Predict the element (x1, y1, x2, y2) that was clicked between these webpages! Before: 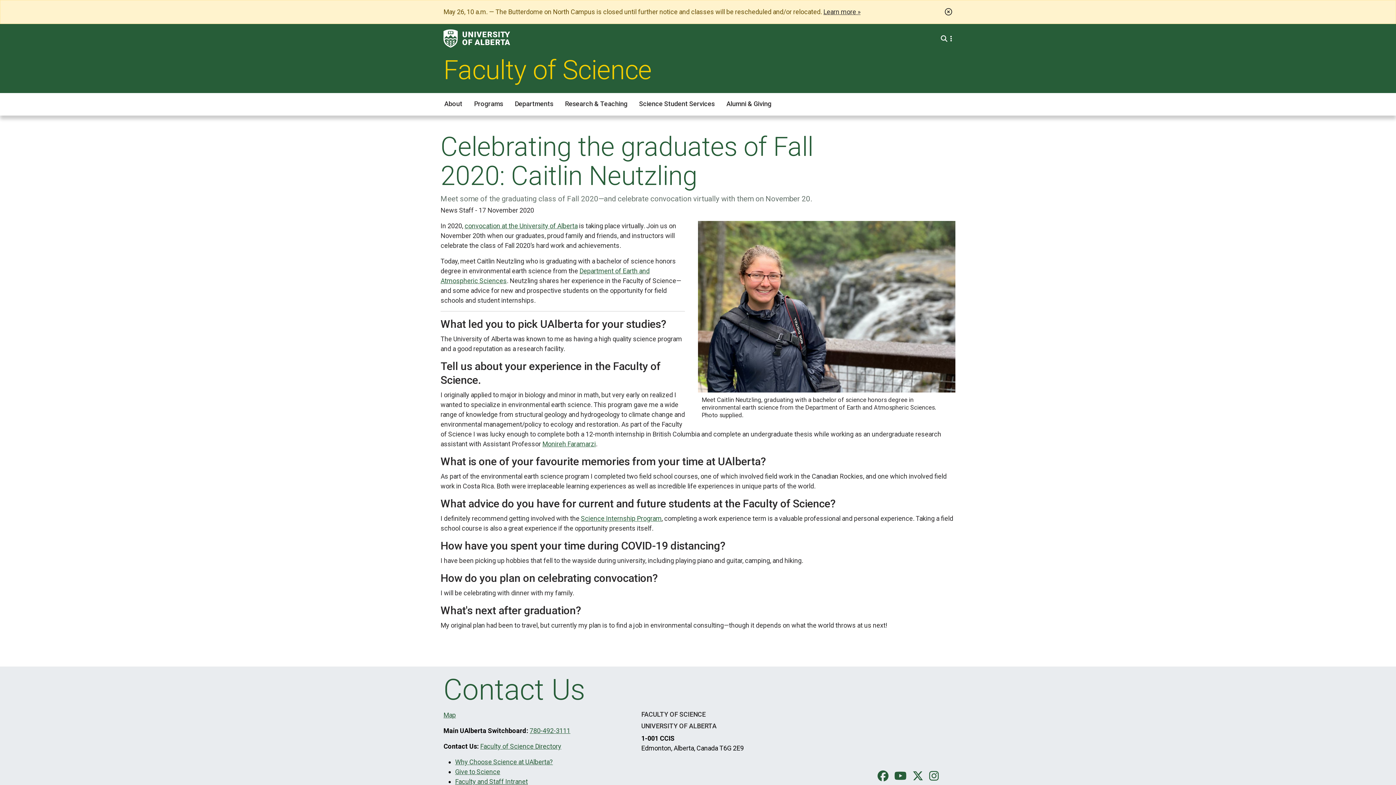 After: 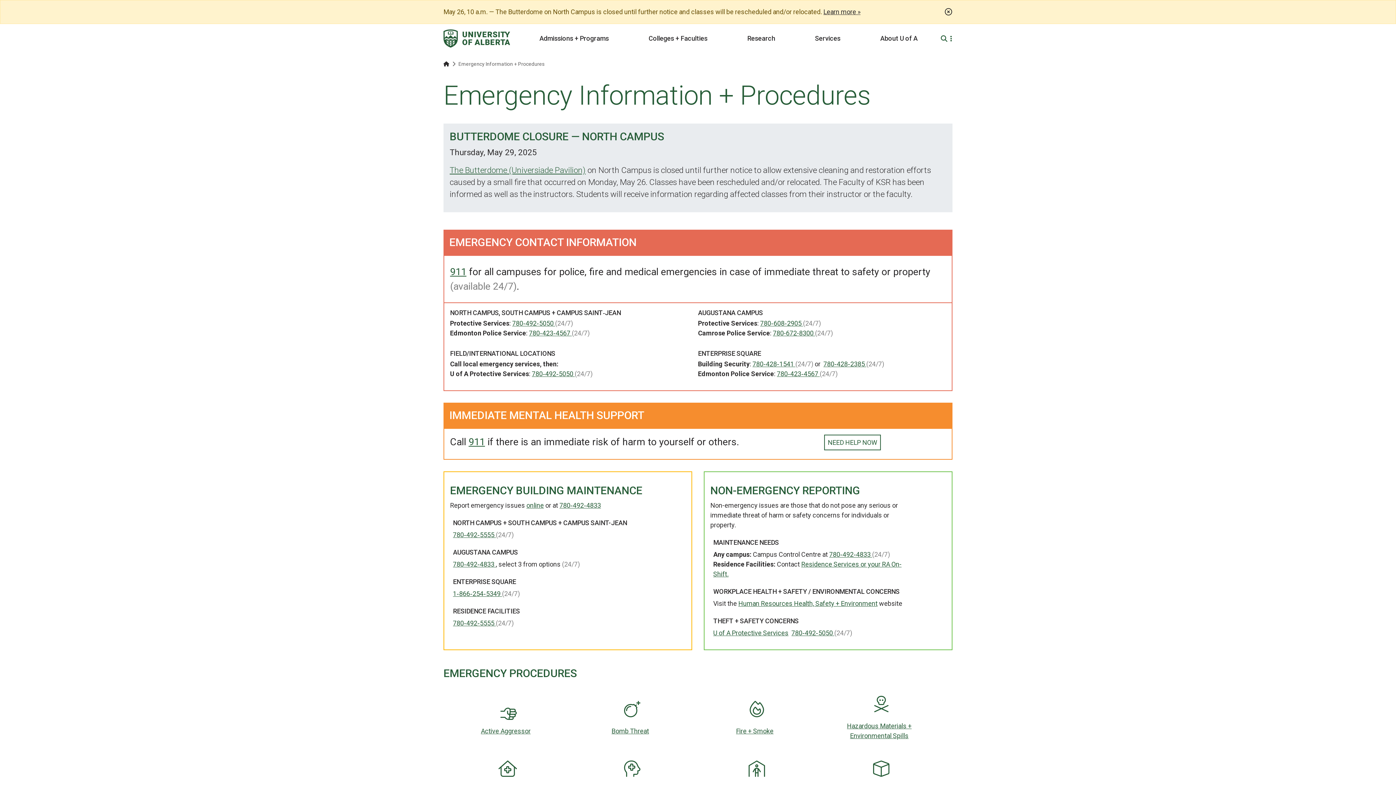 Action: label: Learn more » bbox: (823, 8, 860, 15)